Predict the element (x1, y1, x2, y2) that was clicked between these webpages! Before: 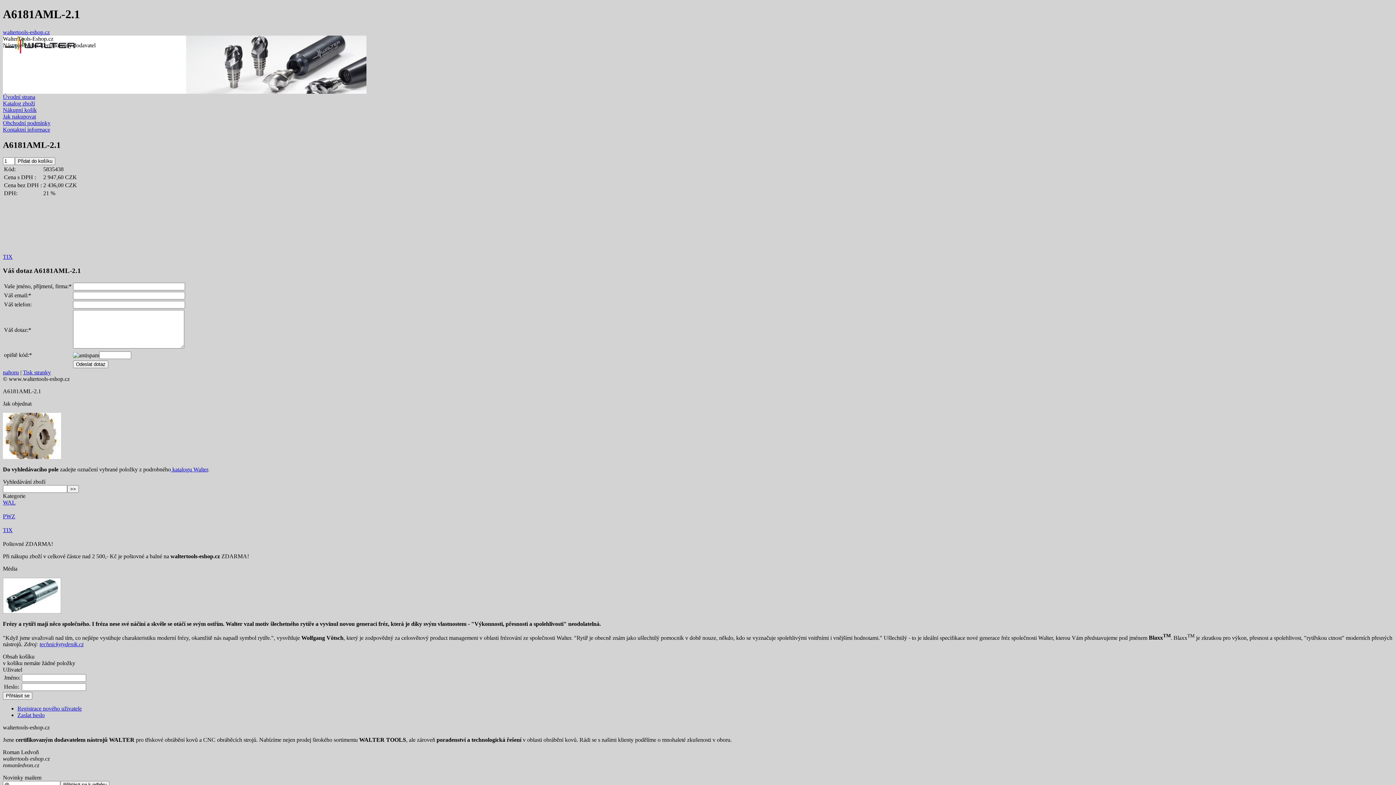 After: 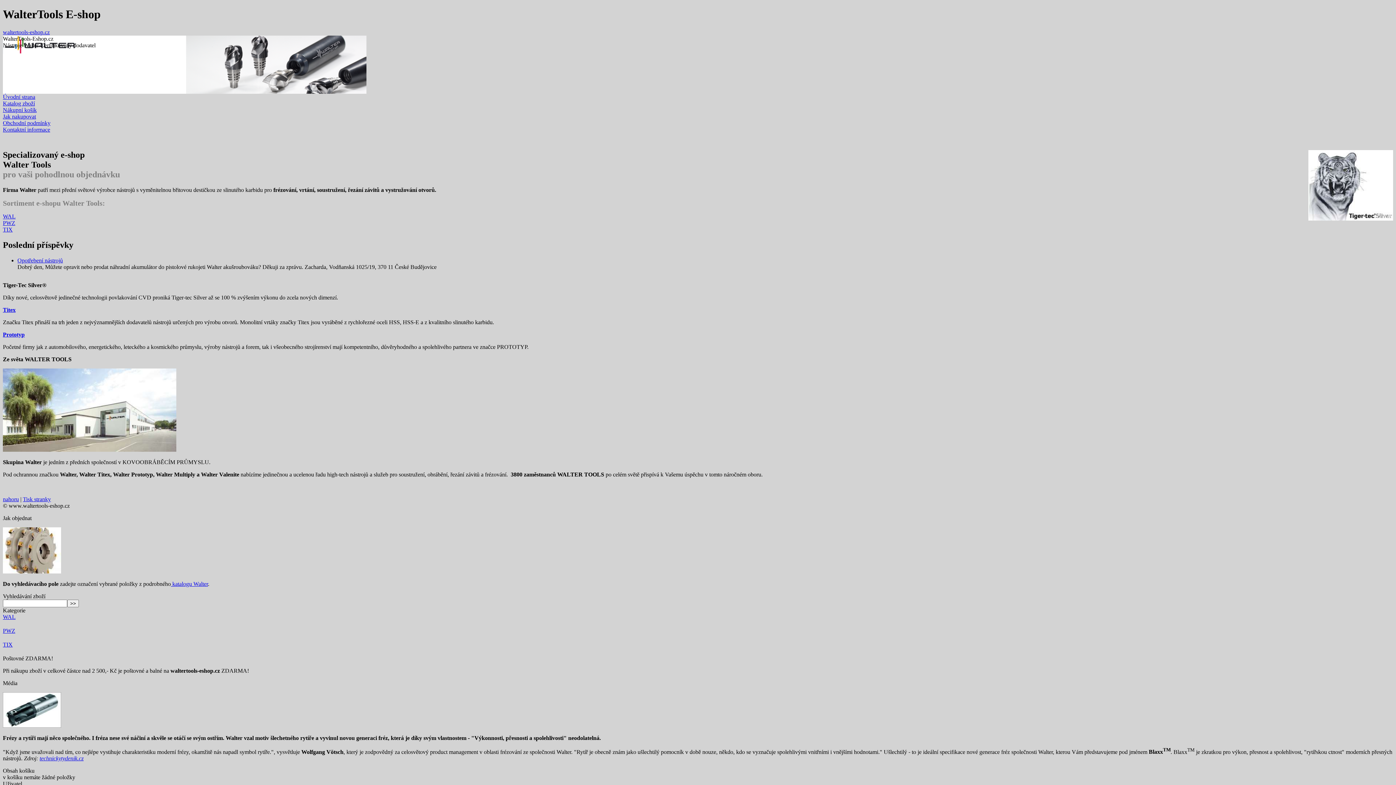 Action: label: Úvodní strana bbox: (2, 93, 35, 99)